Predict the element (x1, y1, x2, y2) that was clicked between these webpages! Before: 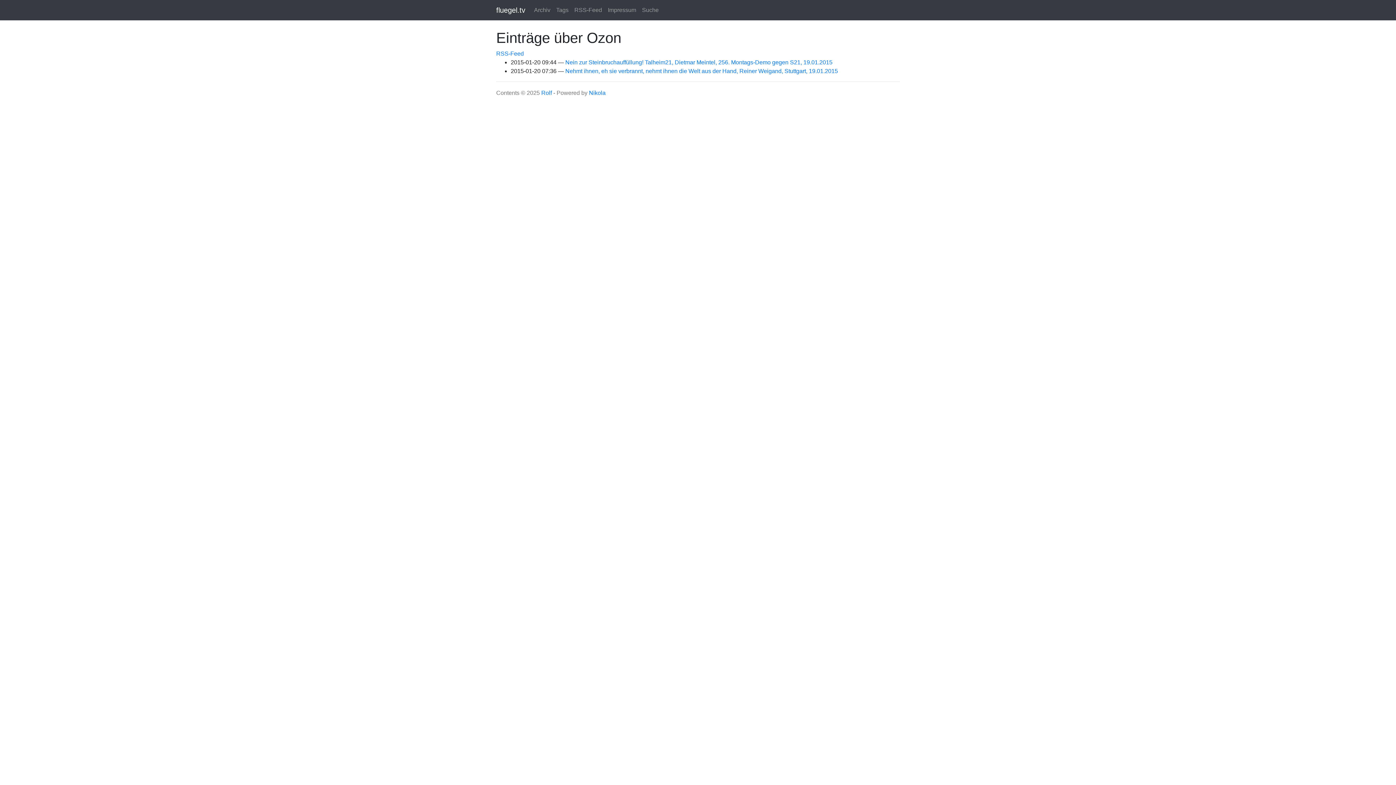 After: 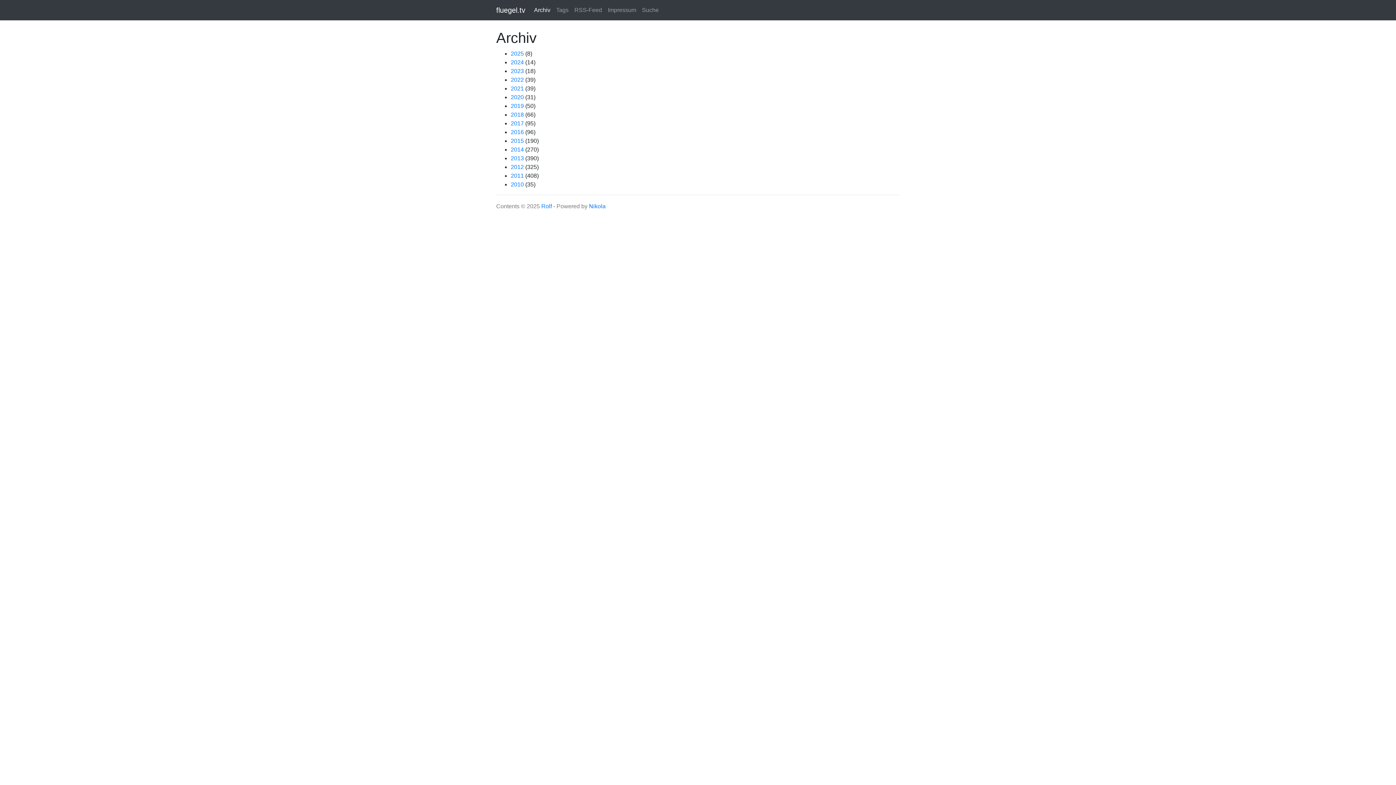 Action: bbox: (531, 2, 553, 17) label: Archiv